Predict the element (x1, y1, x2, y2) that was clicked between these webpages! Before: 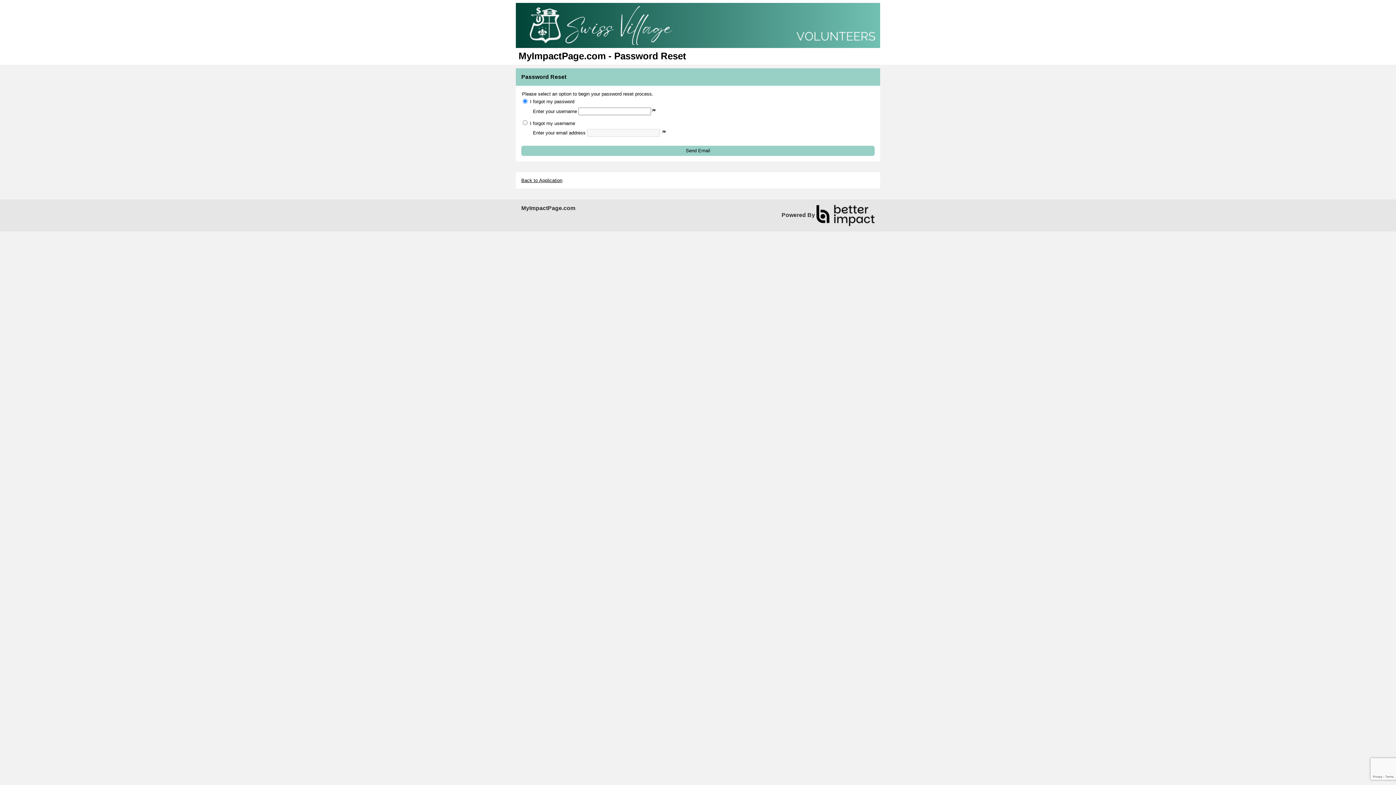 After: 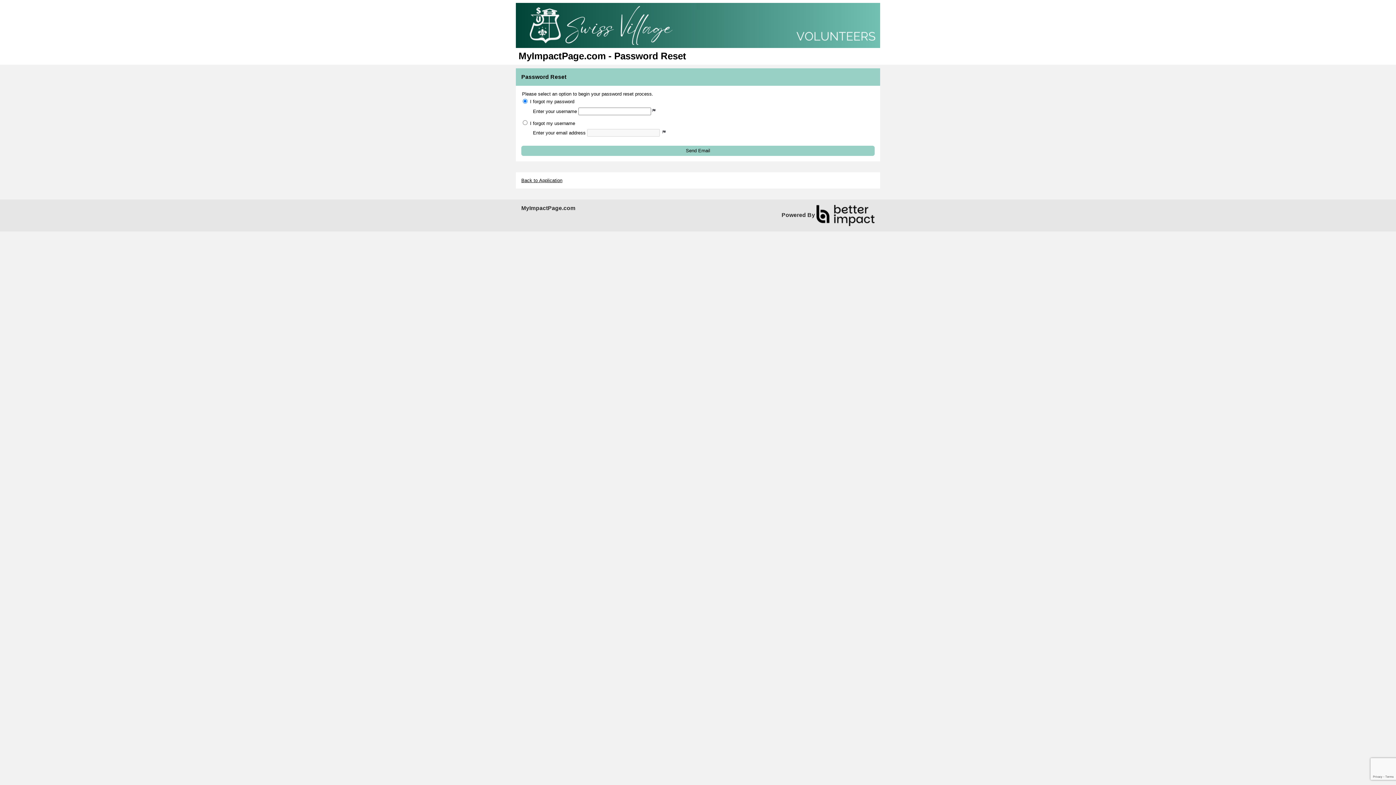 Action: bbox: (516, 2, 880, 47)